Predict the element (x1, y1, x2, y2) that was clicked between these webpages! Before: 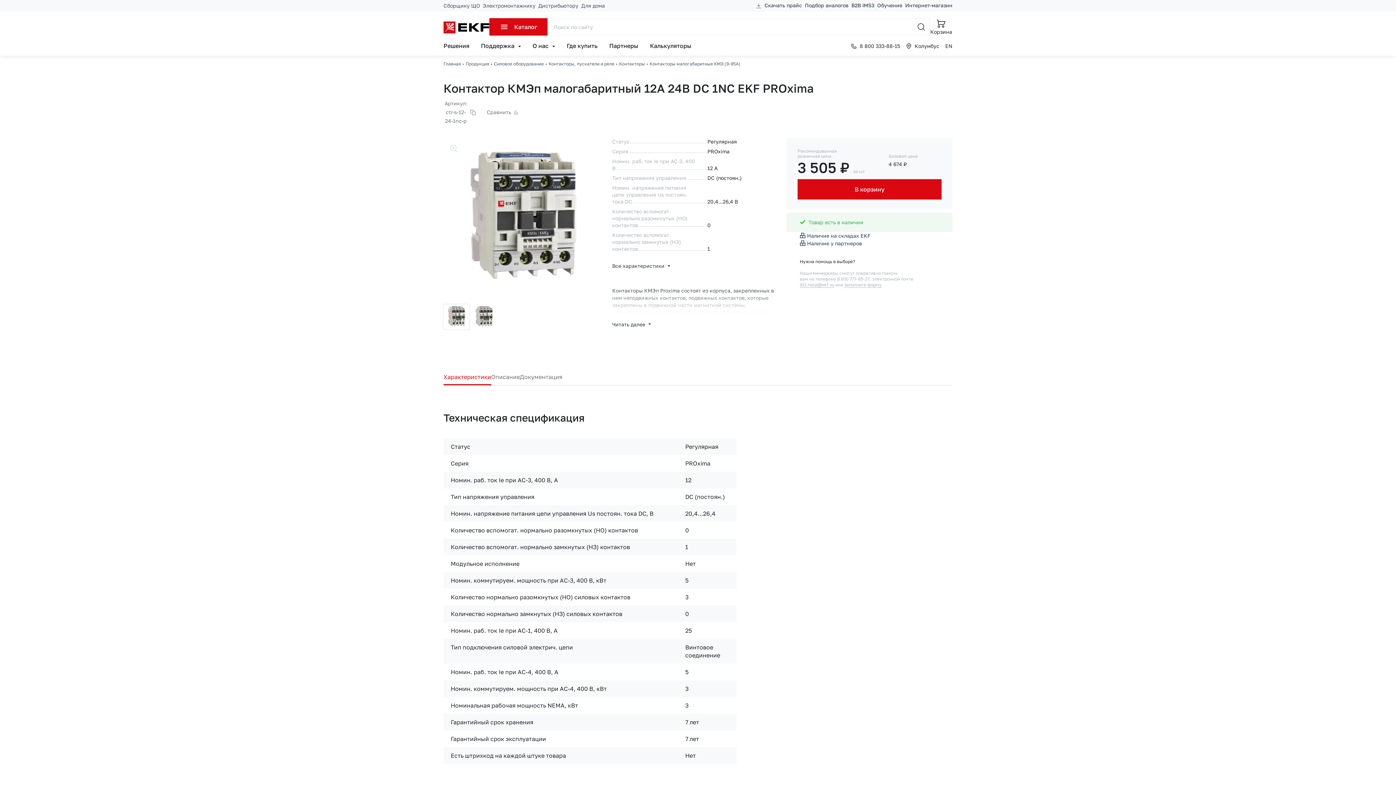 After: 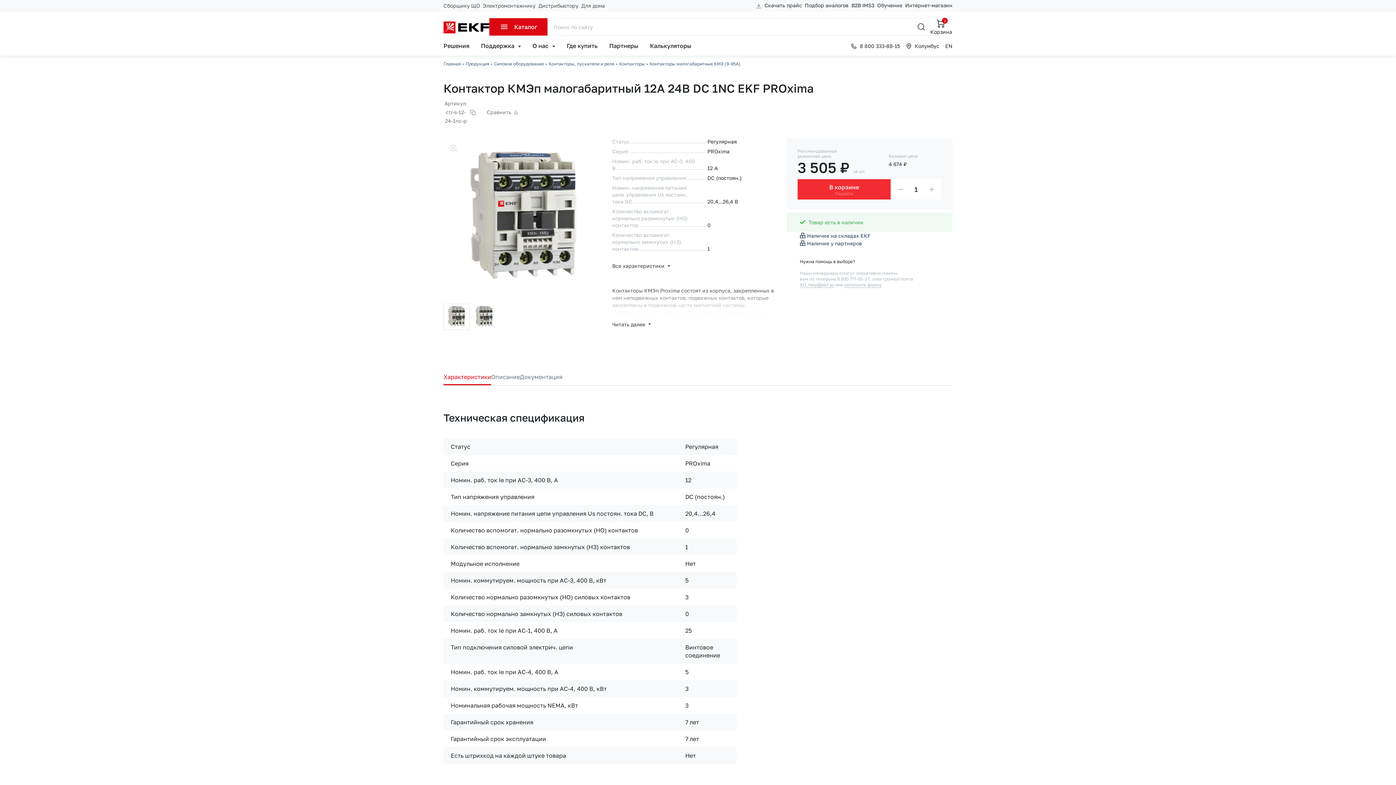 Action: bbox: (797, 179, 941, 199) label: В корзину